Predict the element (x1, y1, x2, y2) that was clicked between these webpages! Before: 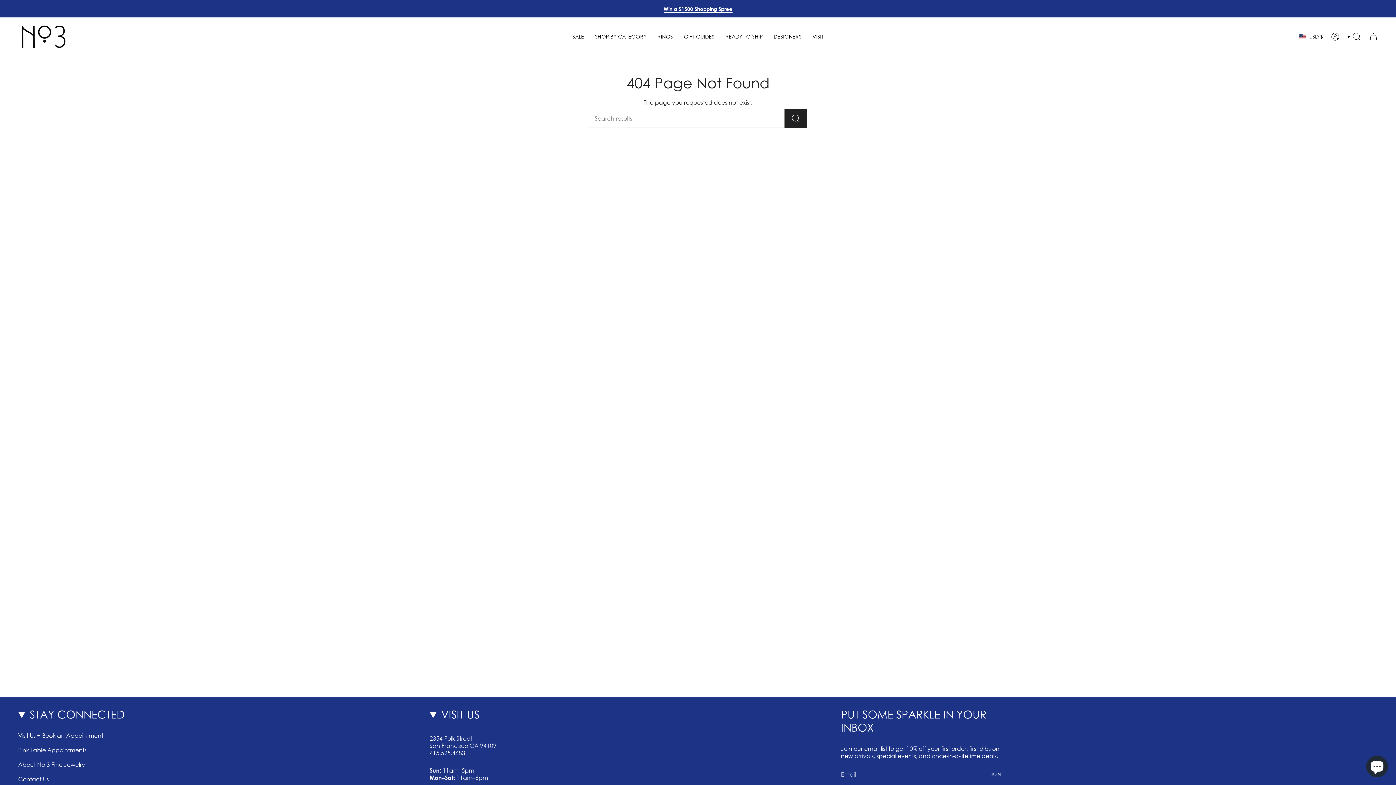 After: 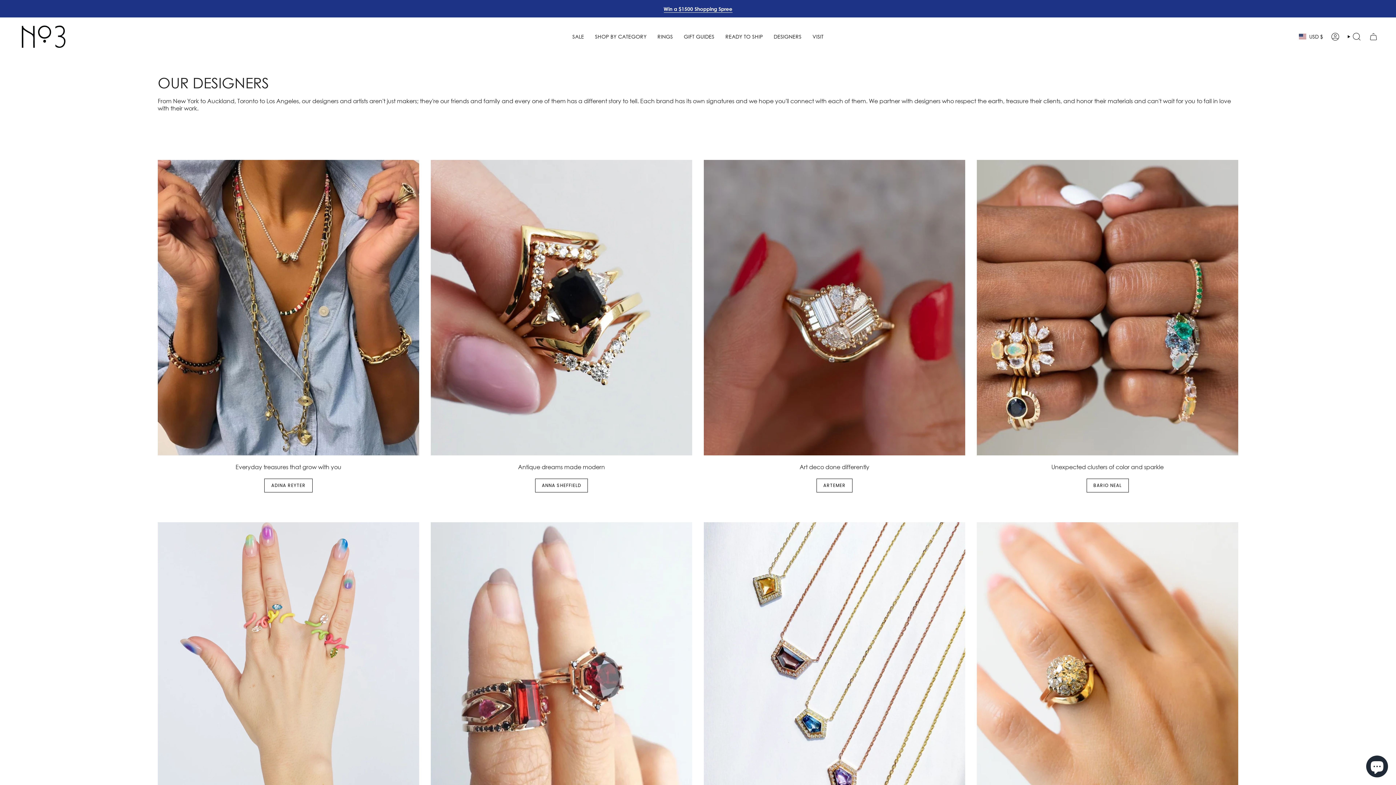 Action: label: DESIGNERS bbox: (768, 22, 807, 50)